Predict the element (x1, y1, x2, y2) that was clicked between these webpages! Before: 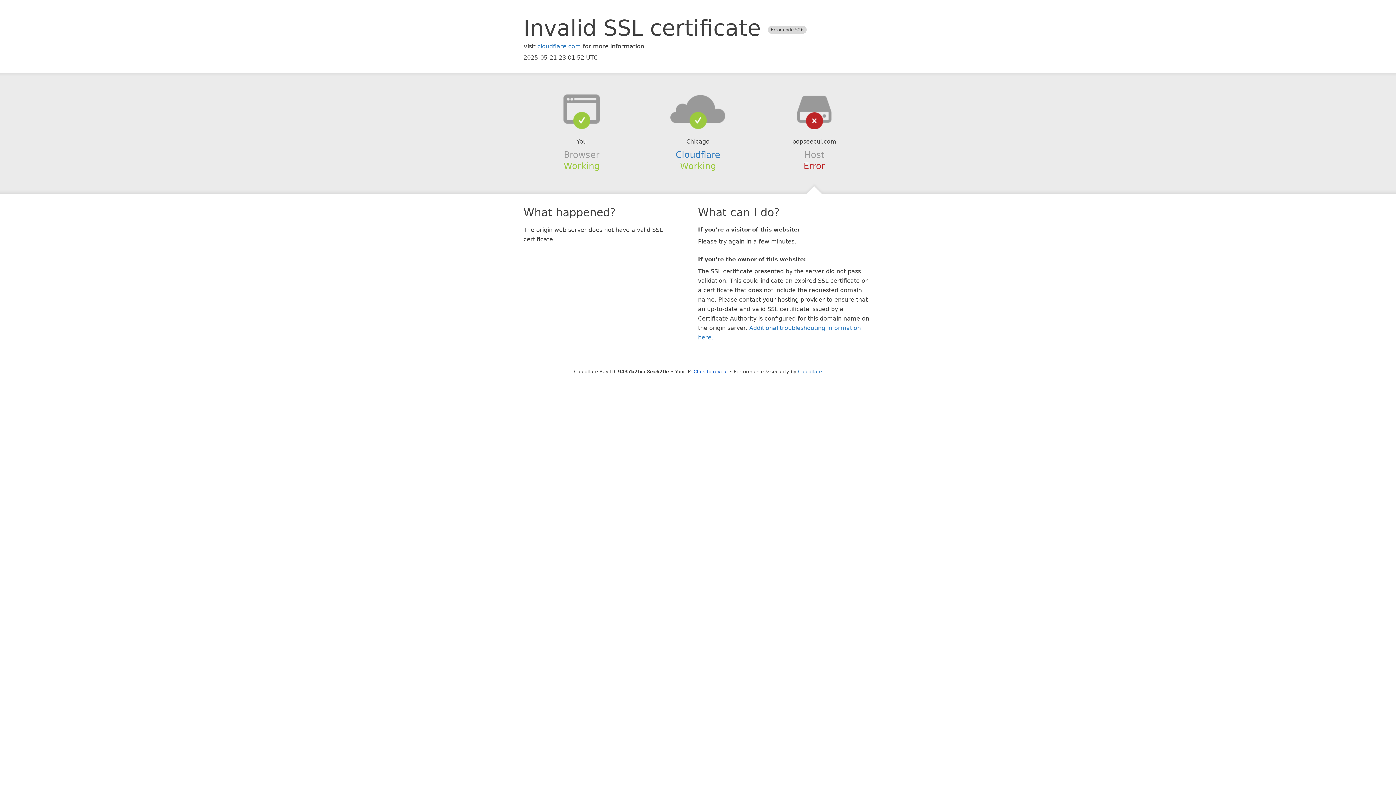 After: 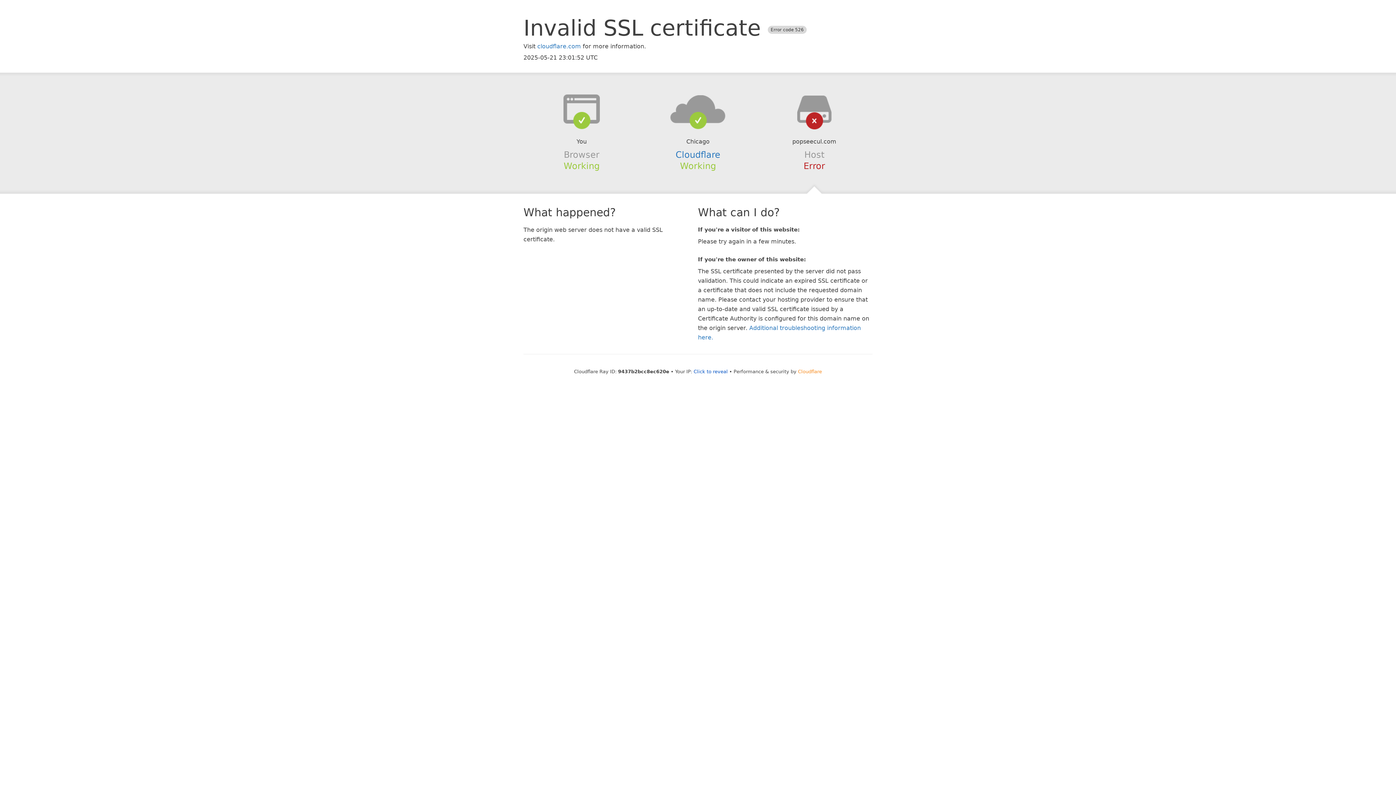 Action: bbox: (798, 368, 822, 374) label: Cloudflare